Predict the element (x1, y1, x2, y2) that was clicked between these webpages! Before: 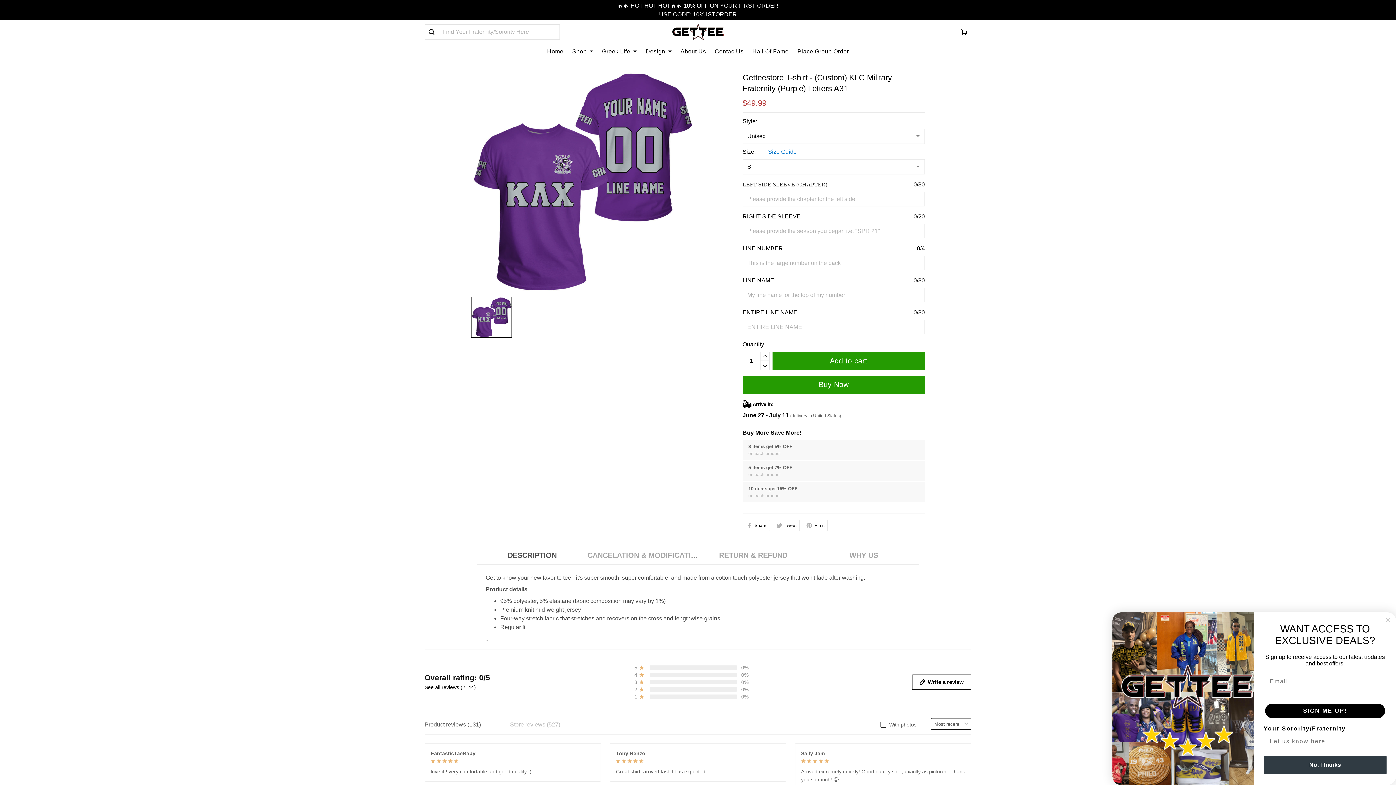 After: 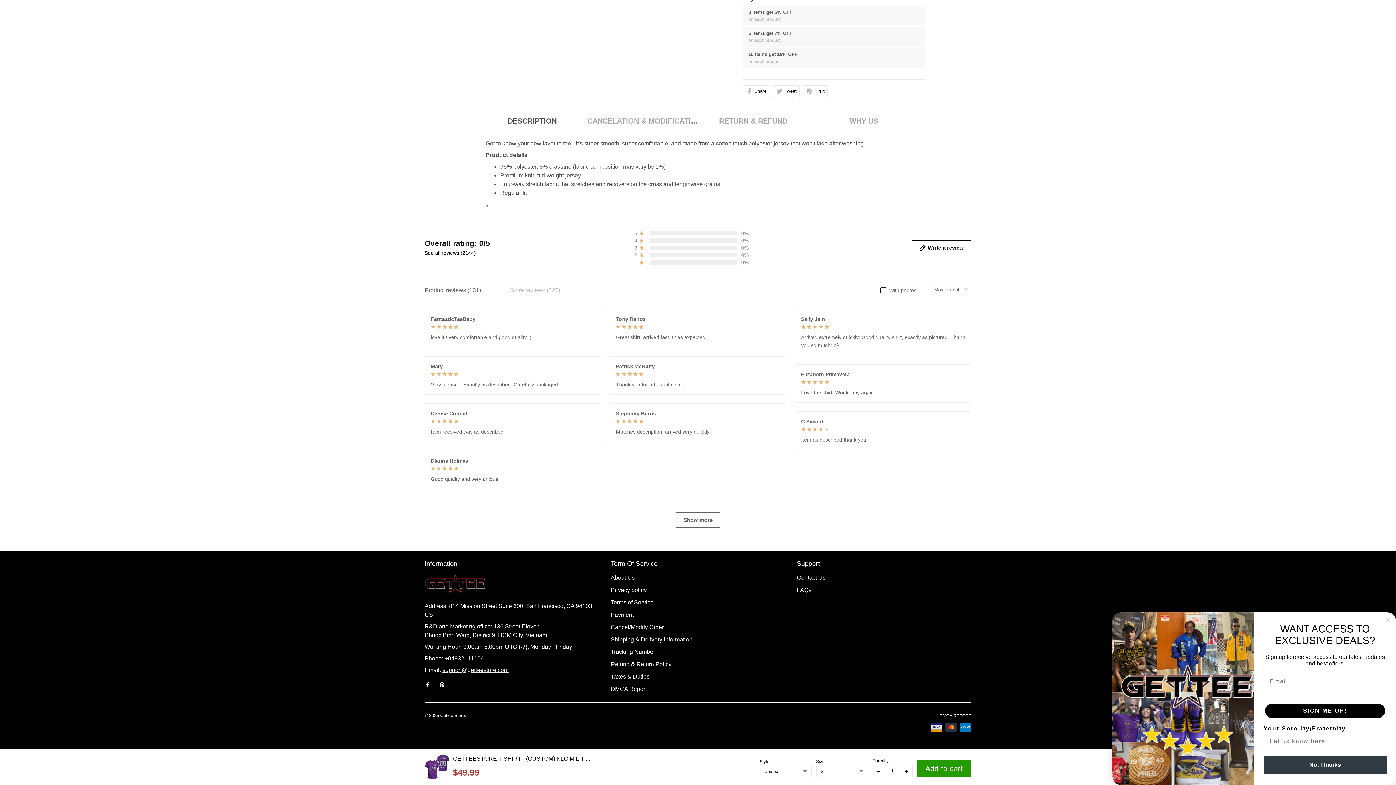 Action: label: support@getteestore.com bbox: (442, 709, 508, 715)